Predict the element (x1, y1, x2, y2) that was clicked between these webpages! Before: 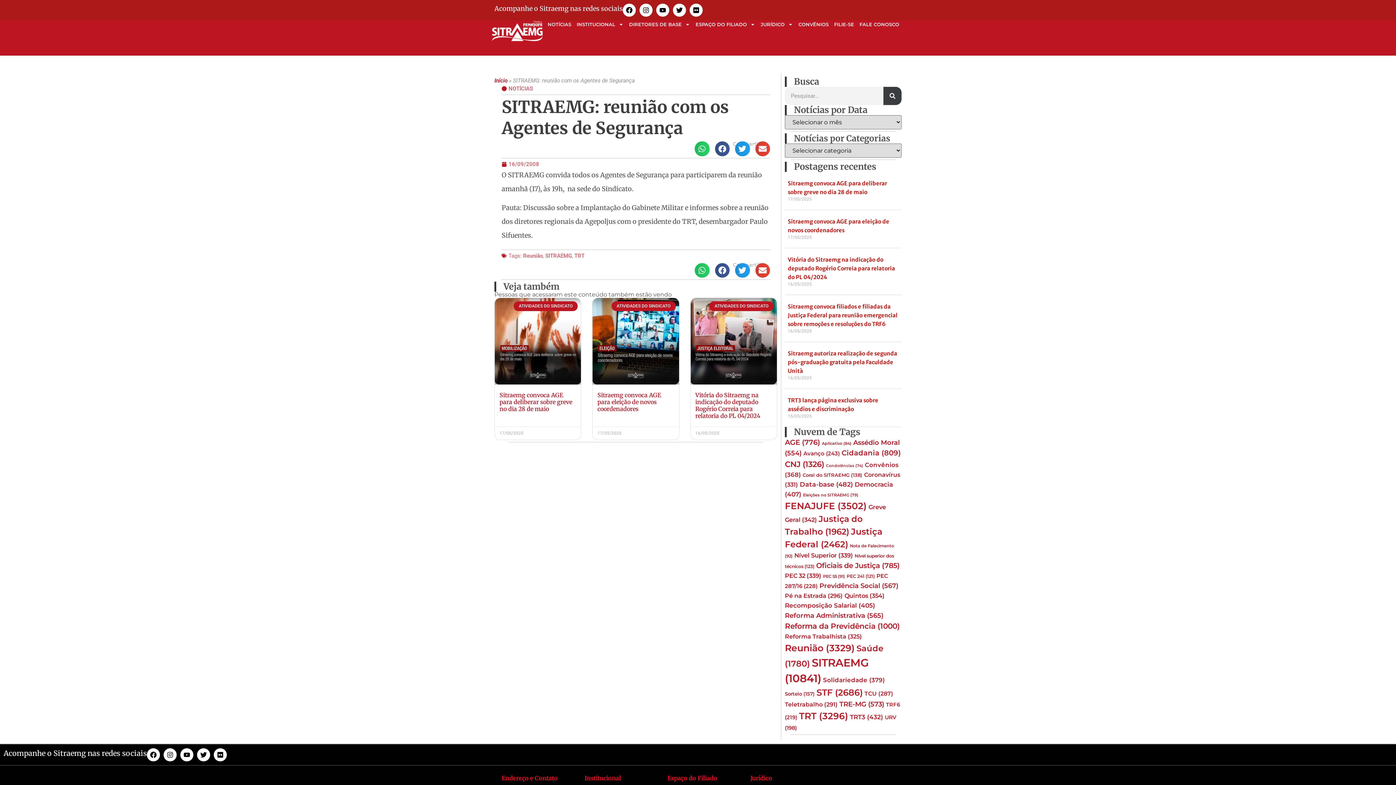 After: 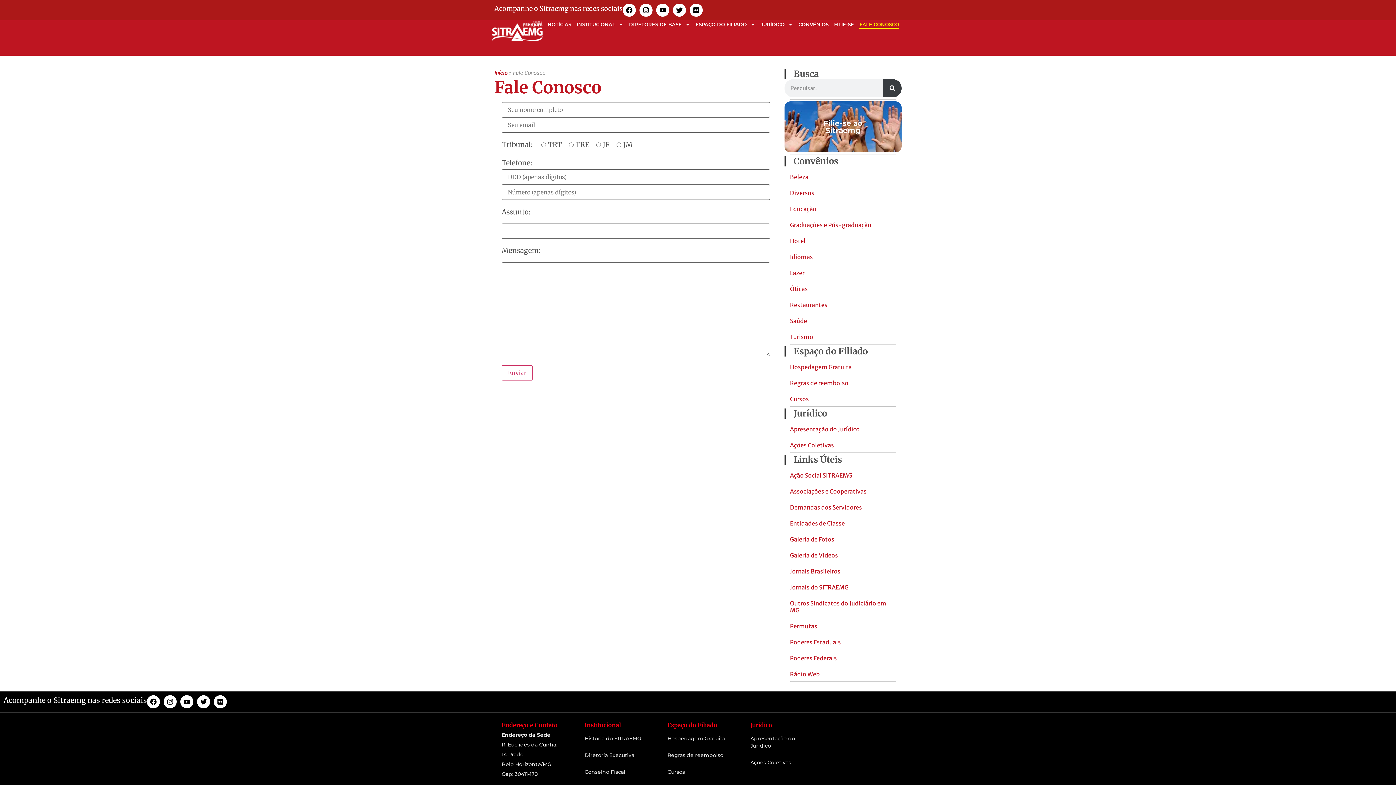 Action: bbox: (859, 20, 899, 28) label: FALE CONOSCO